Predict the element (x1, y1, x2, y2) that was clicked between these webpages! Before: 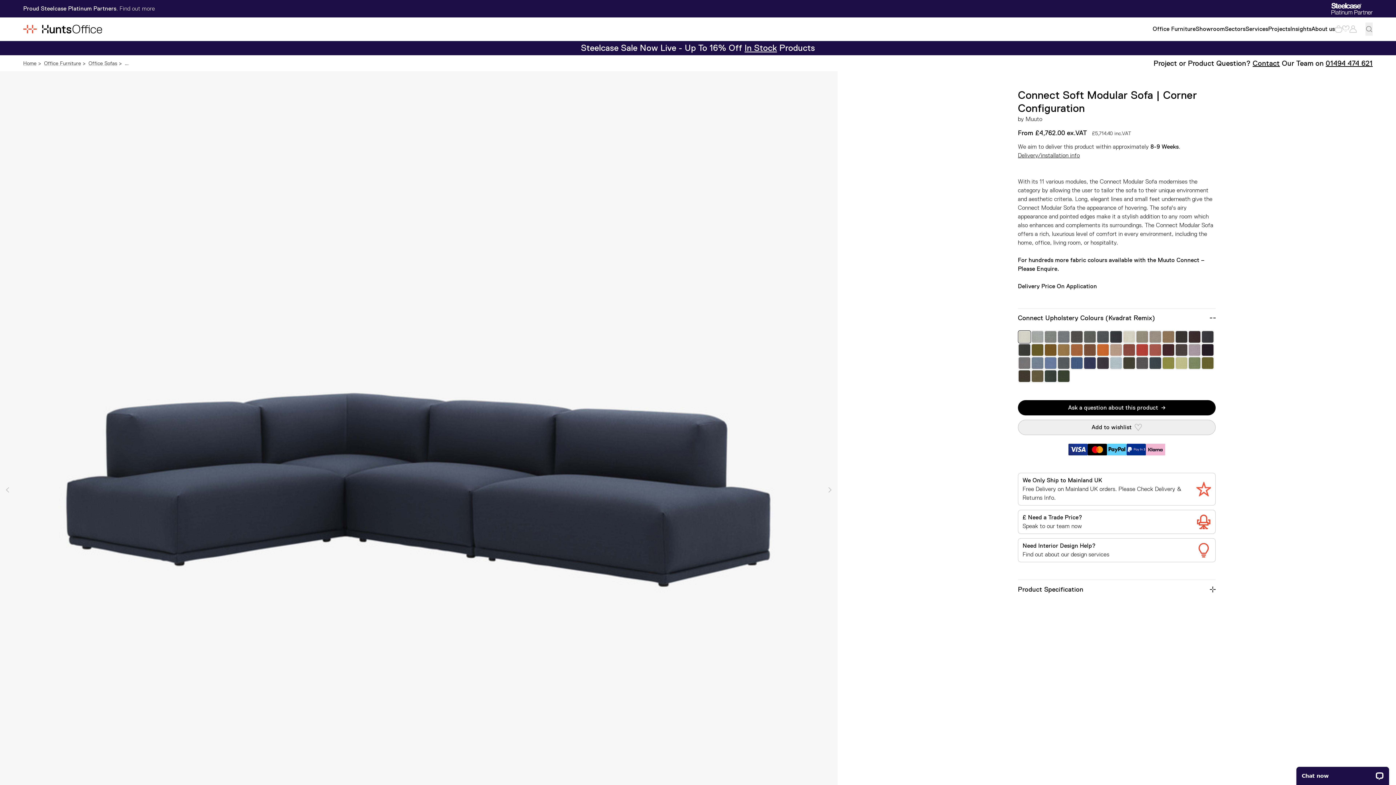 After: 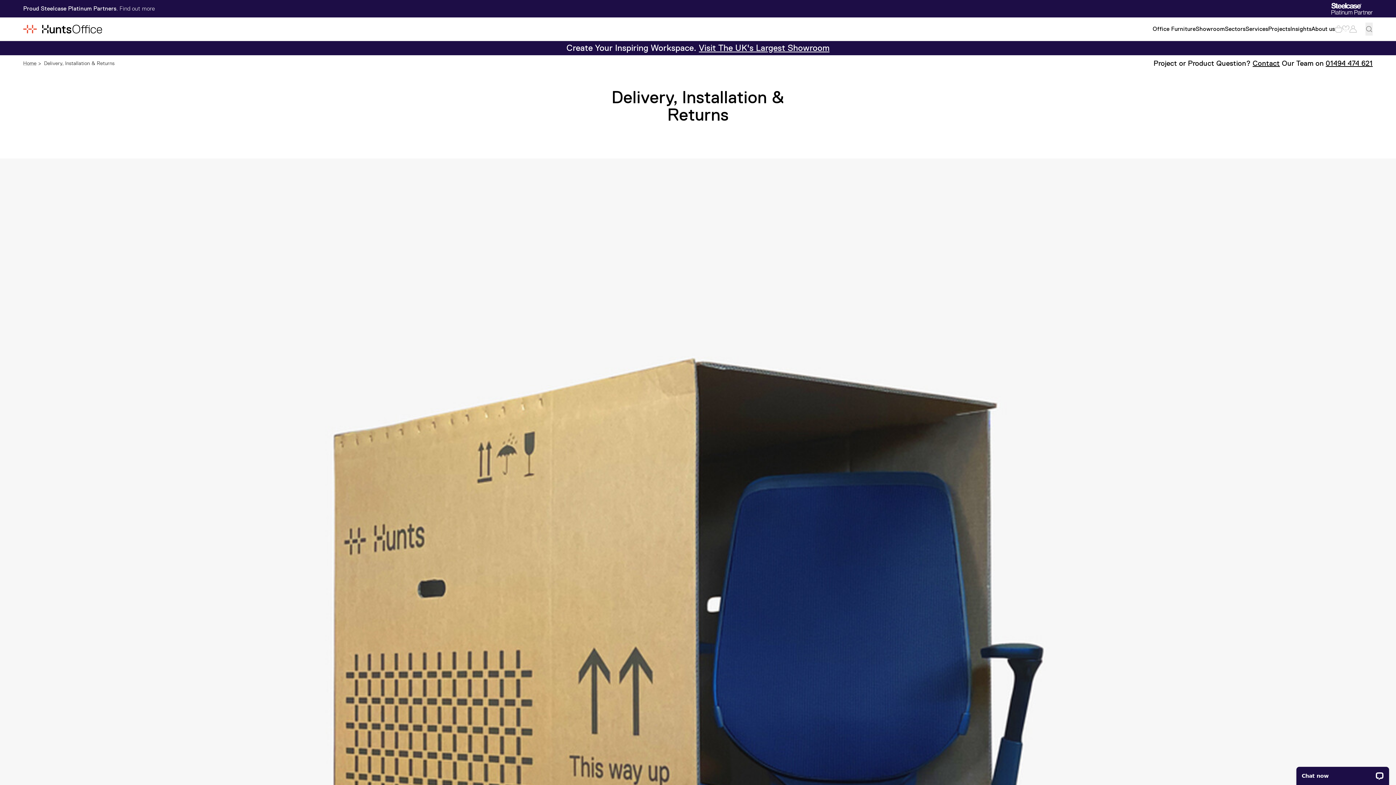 Action: bbox: (1018, 473, 1216, 505) label: We Only Ship to Mainland UK

Free Delivery on Mainland UK orders. Please Check Delivery & Returns Info.